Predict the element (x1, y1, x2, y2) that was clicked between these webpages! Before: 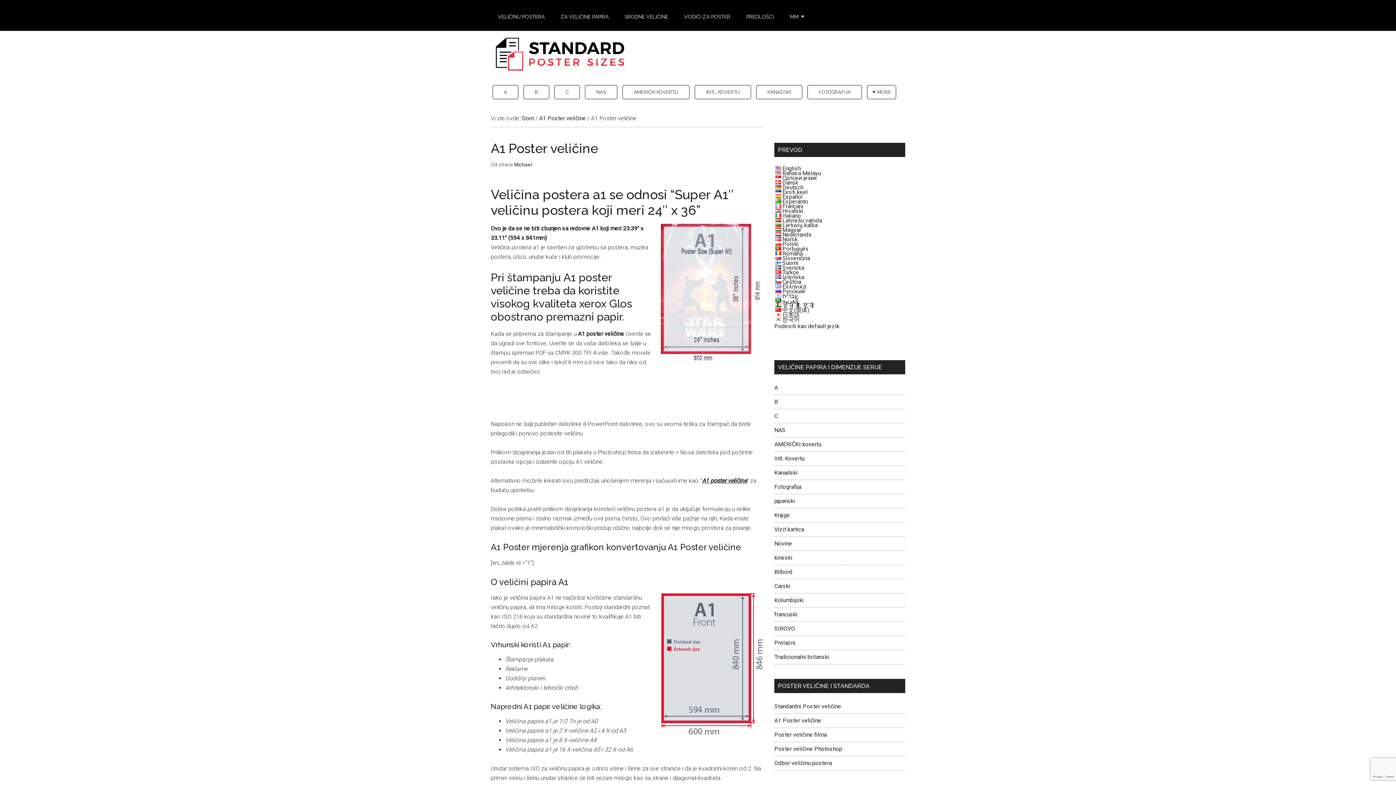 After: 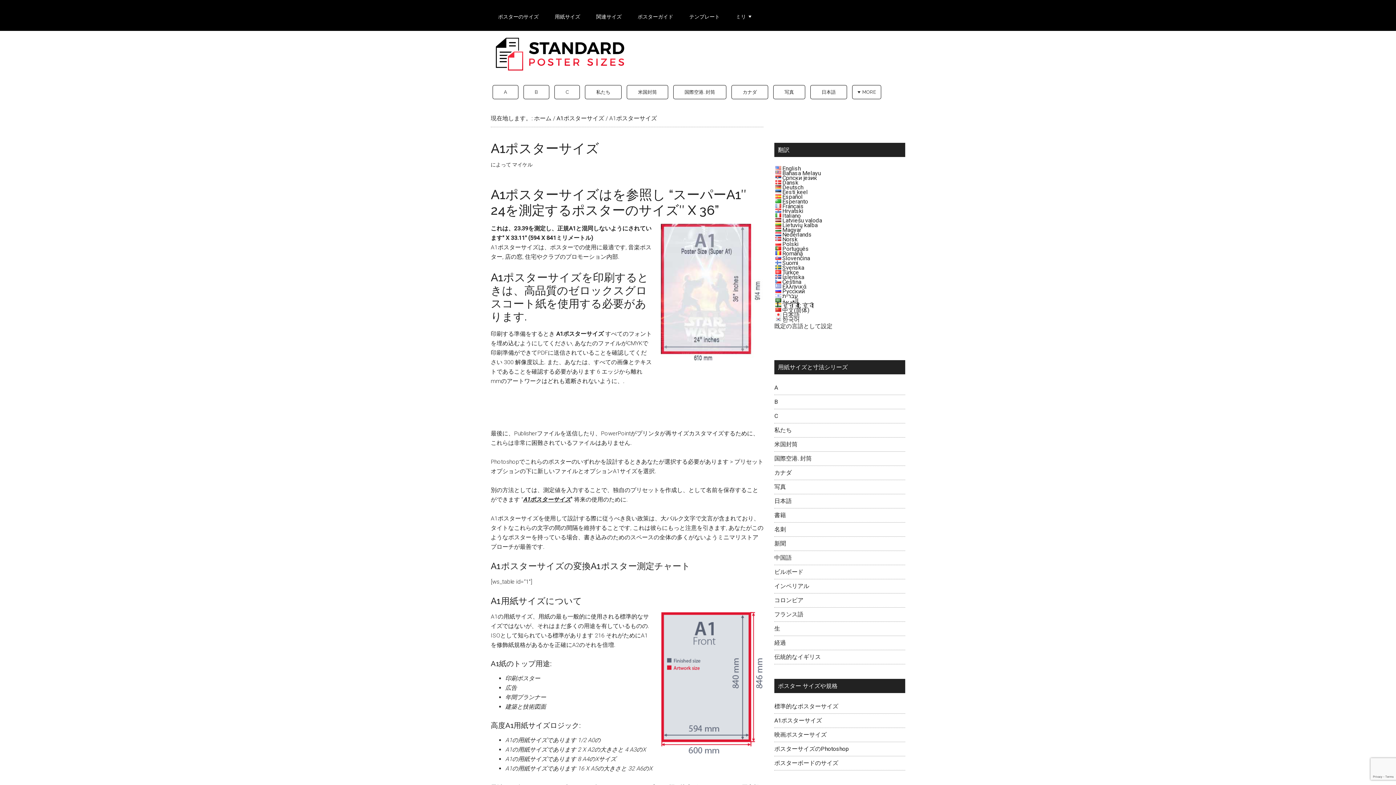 Action: bbox: (774, 311, 782, 318)